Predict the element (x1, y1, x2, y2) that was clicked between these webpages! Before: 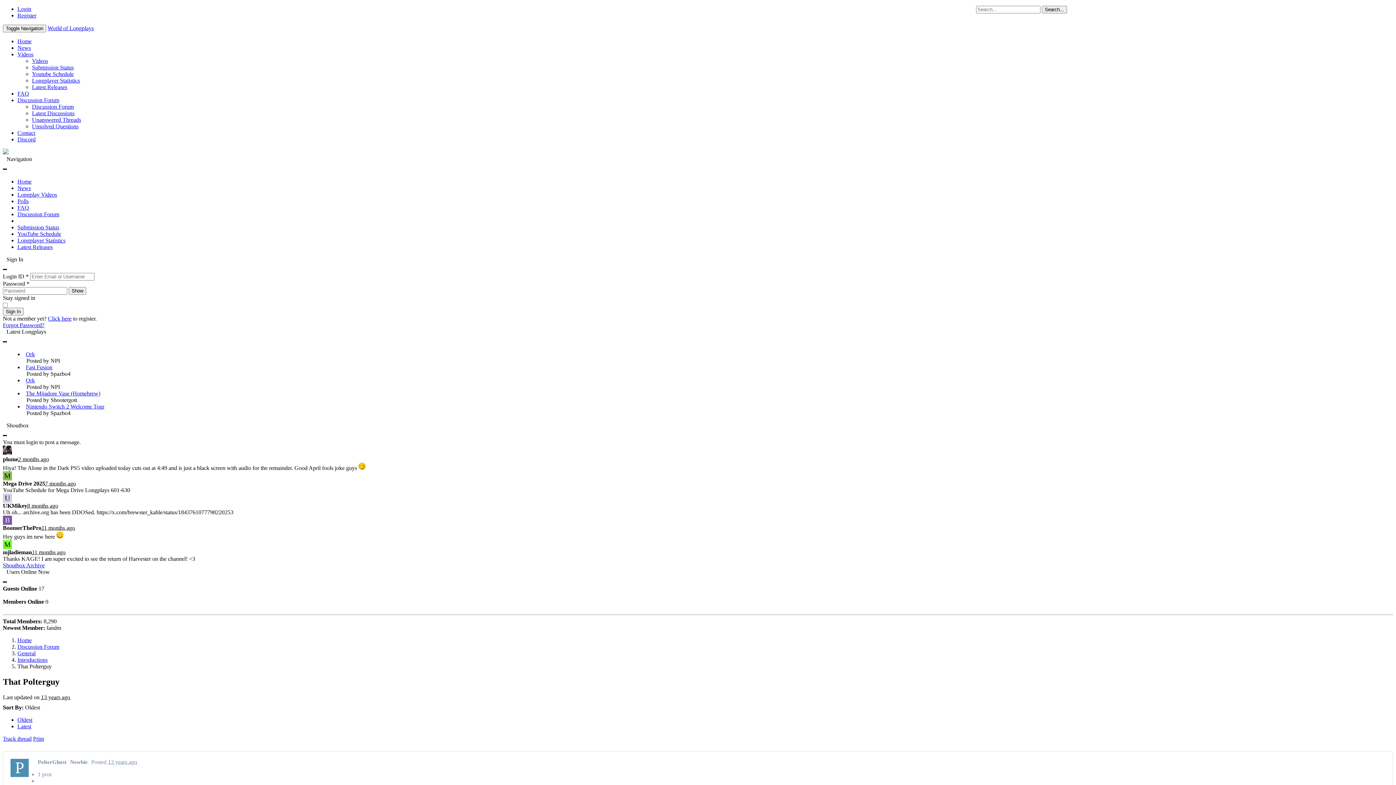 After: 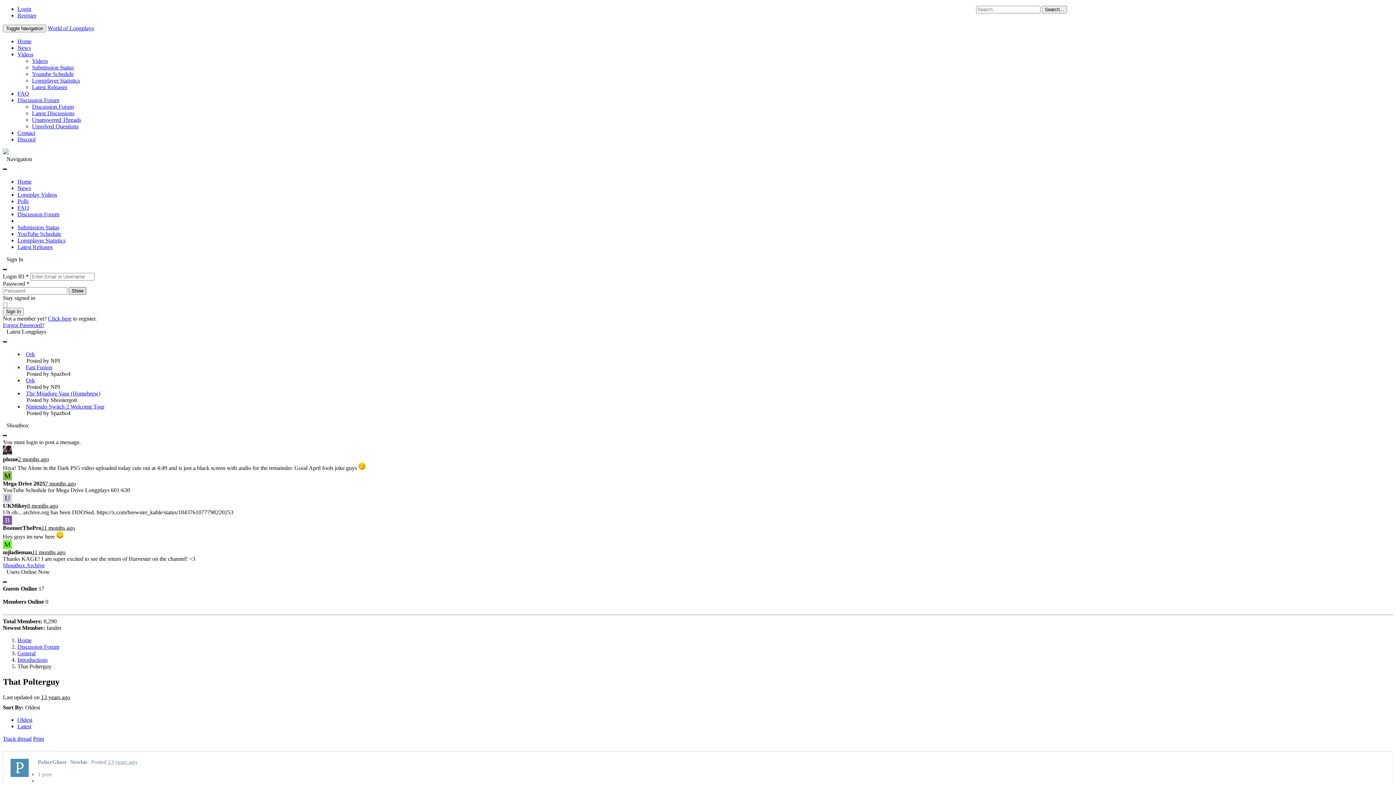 Action: label: Show bbox: (68, 287, 86, 294)